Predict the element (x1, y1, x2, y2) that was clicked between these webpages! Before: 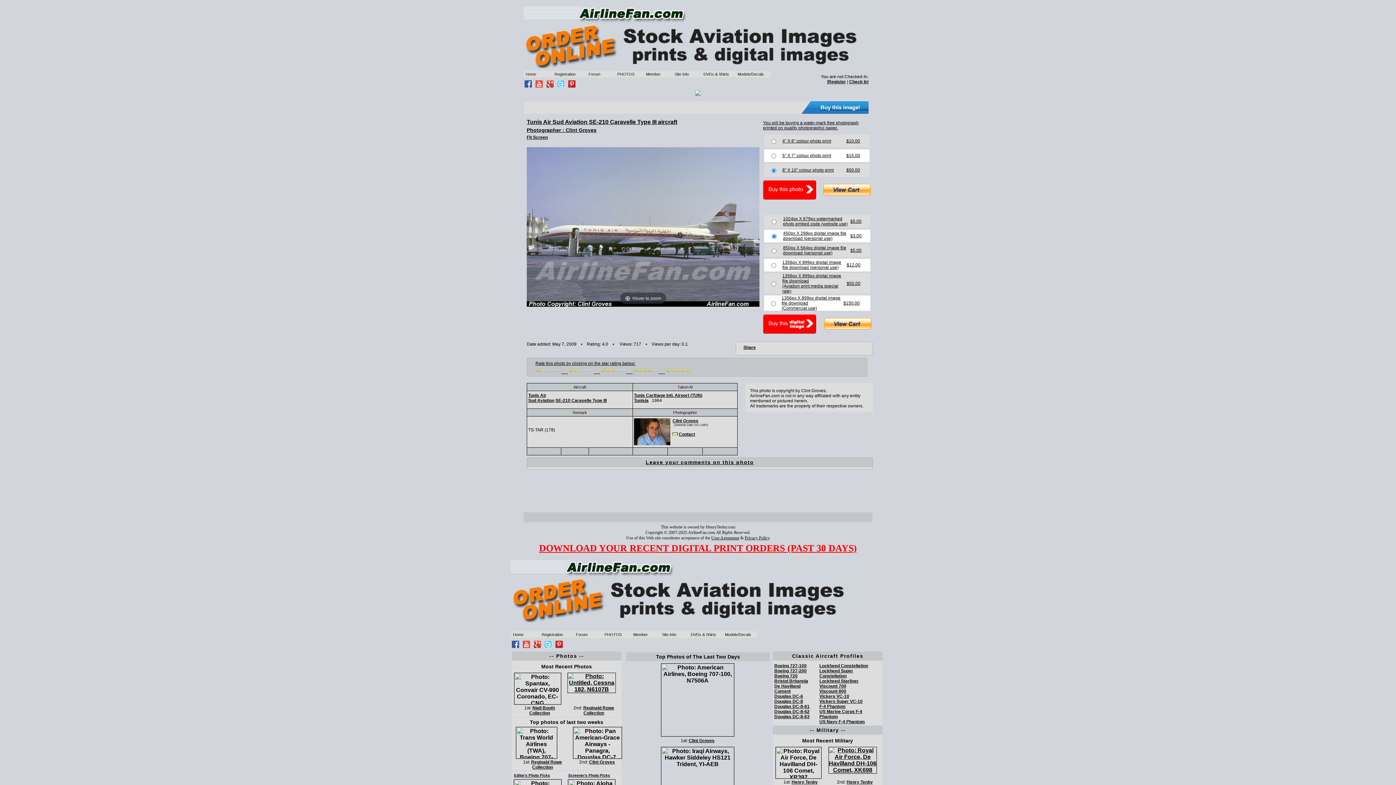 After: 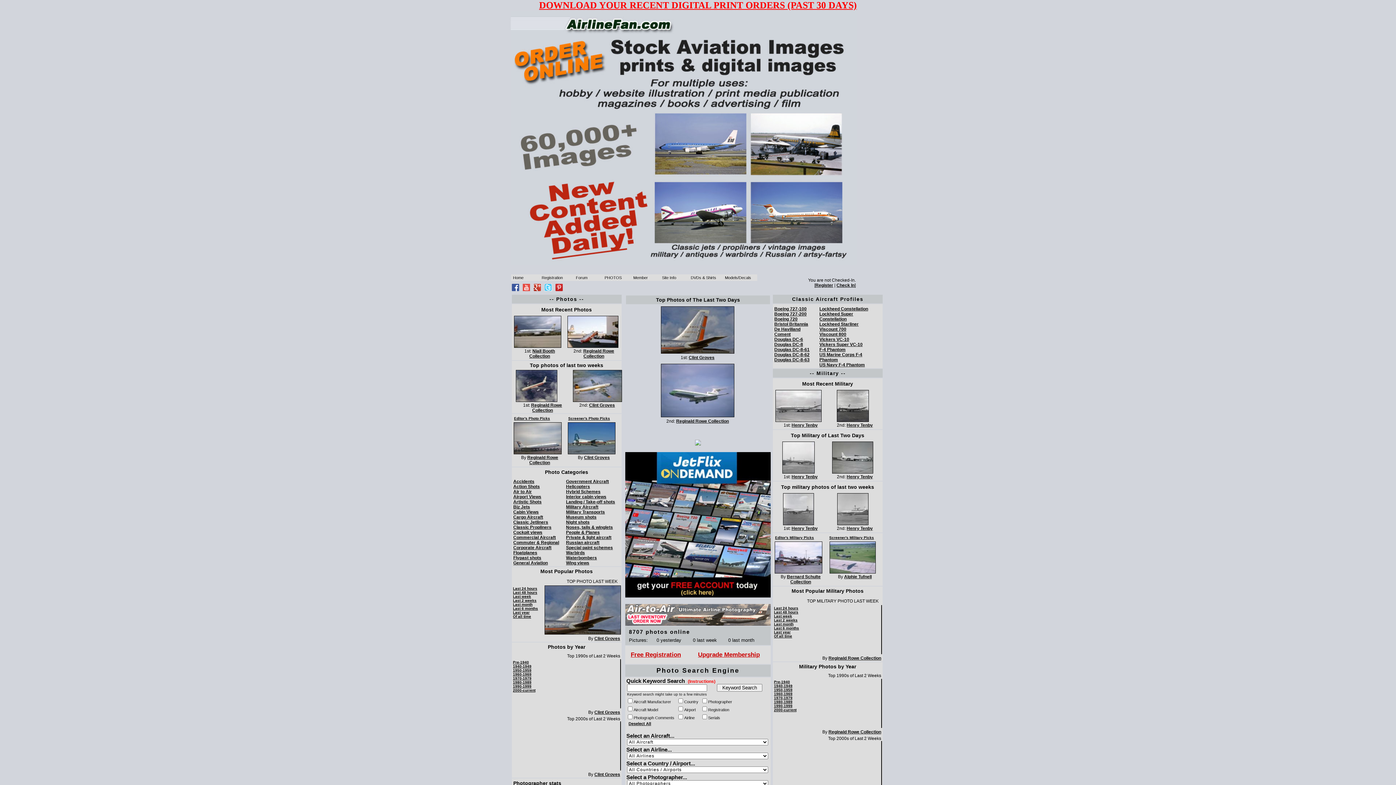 Action: bbox: (510, 554, 857, 622) label: Current and vintage aircraft photos